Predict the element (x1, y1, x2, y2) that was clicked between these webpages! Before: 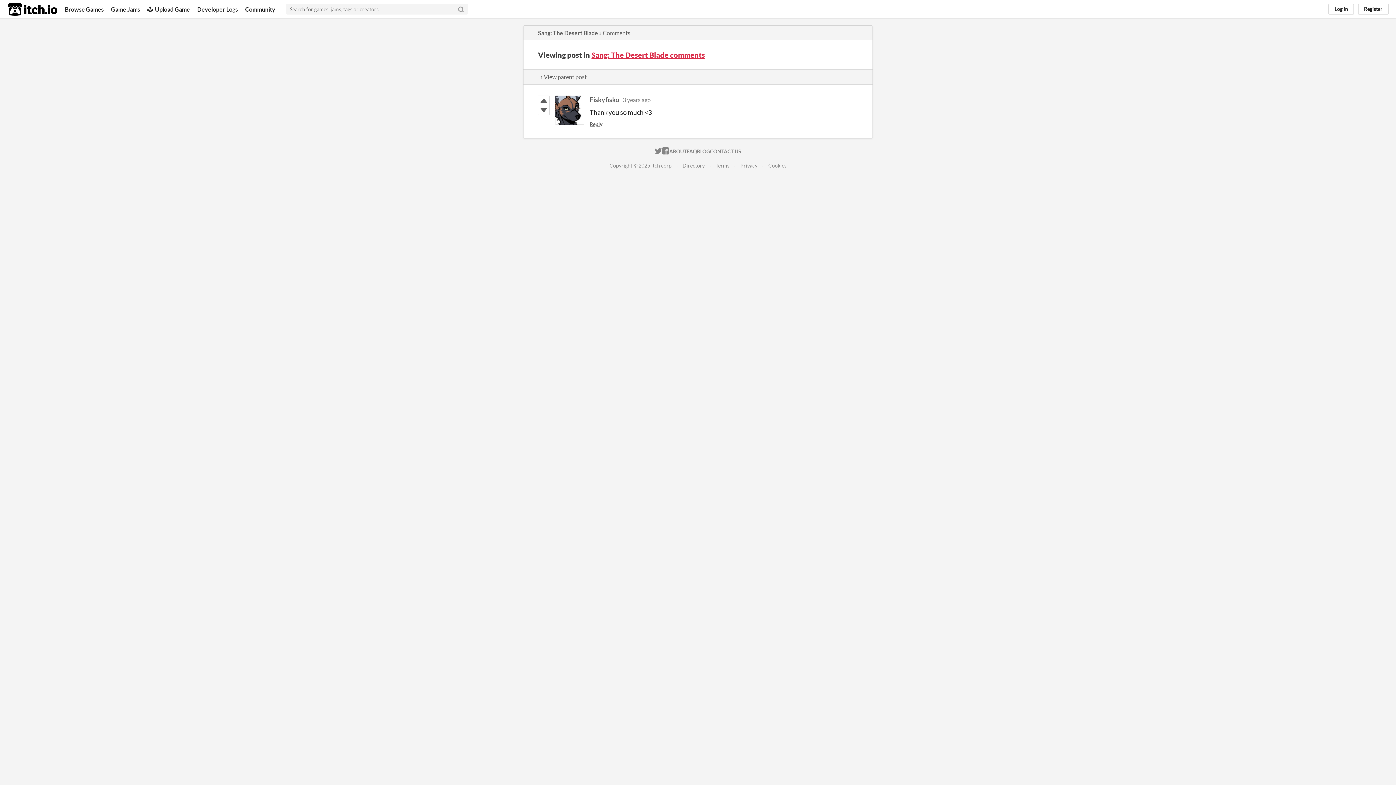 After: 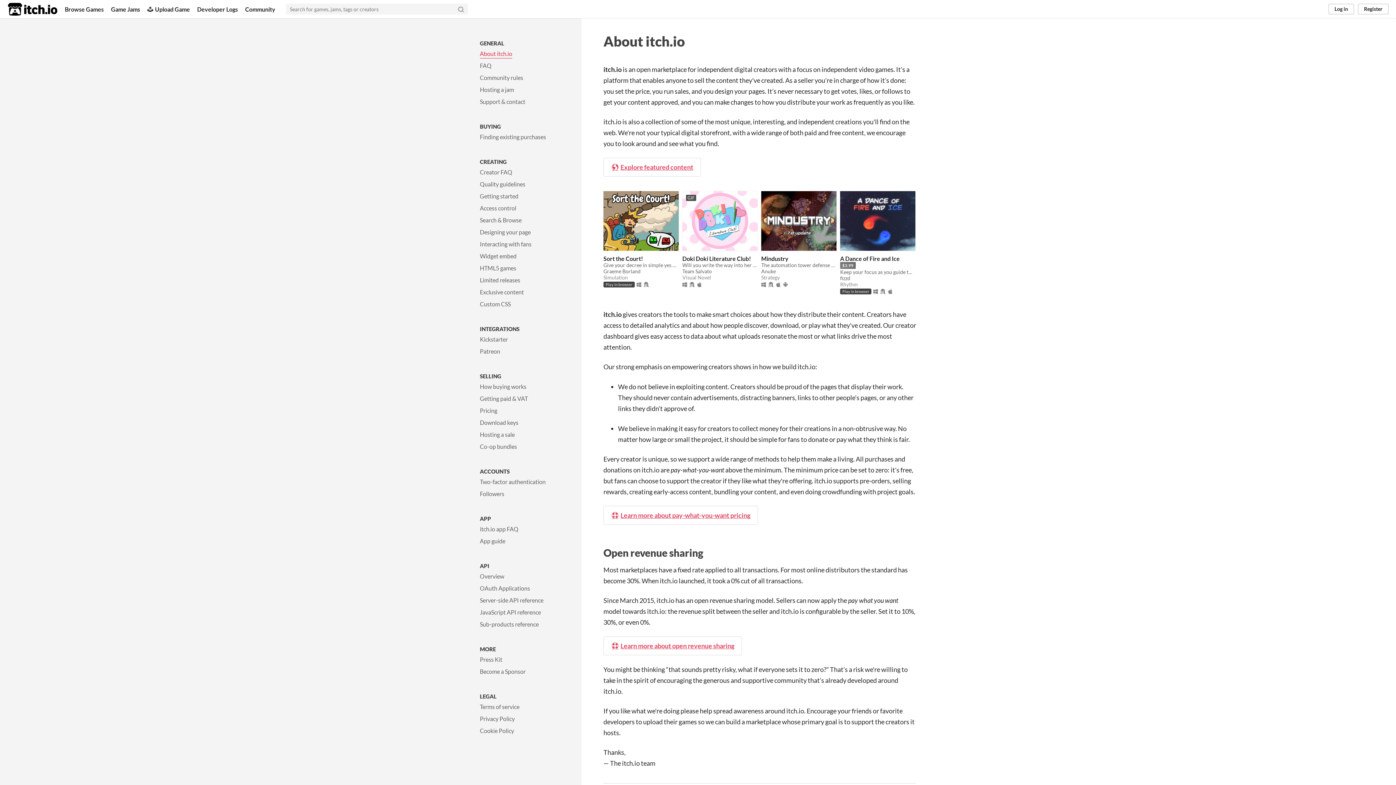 Action: bbox: (669, 145, 686, 157) label: ABOUT